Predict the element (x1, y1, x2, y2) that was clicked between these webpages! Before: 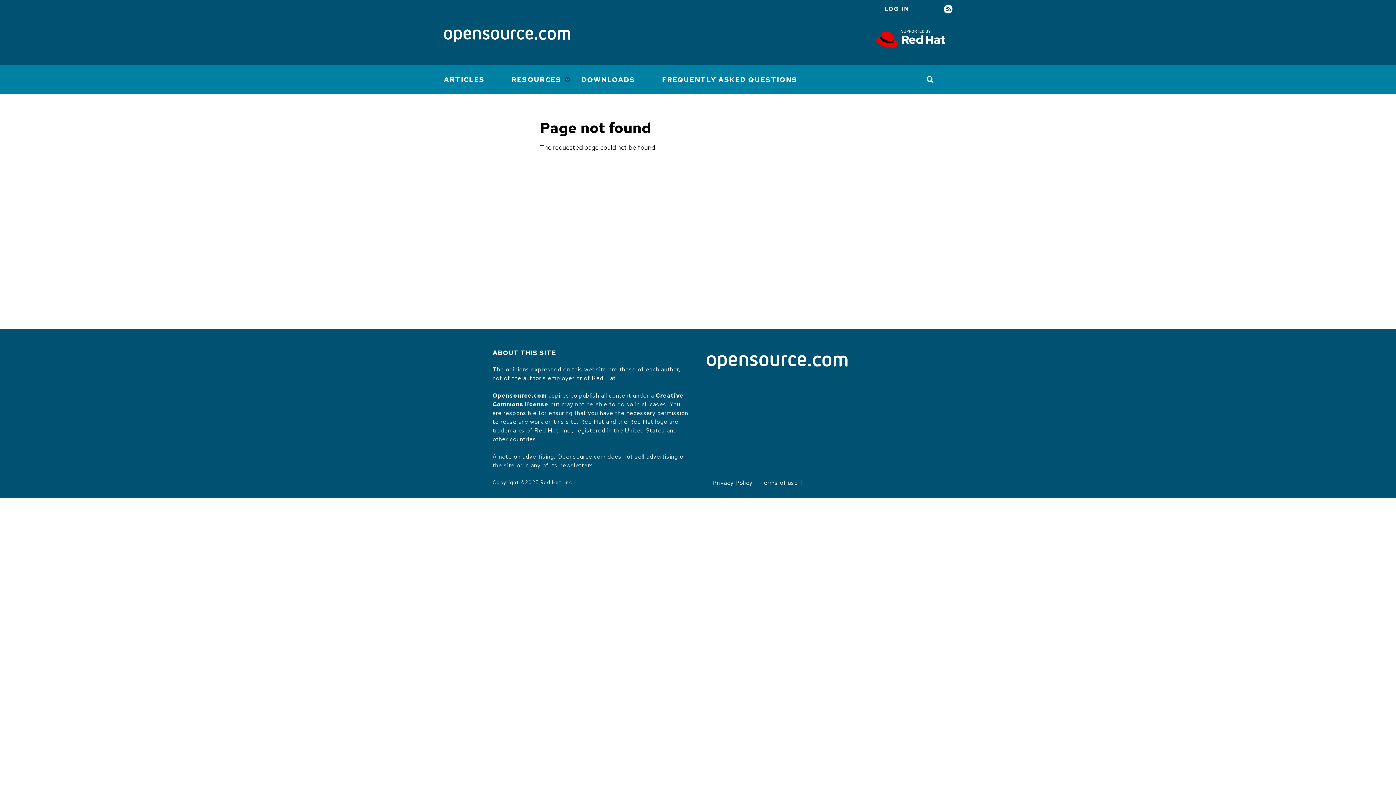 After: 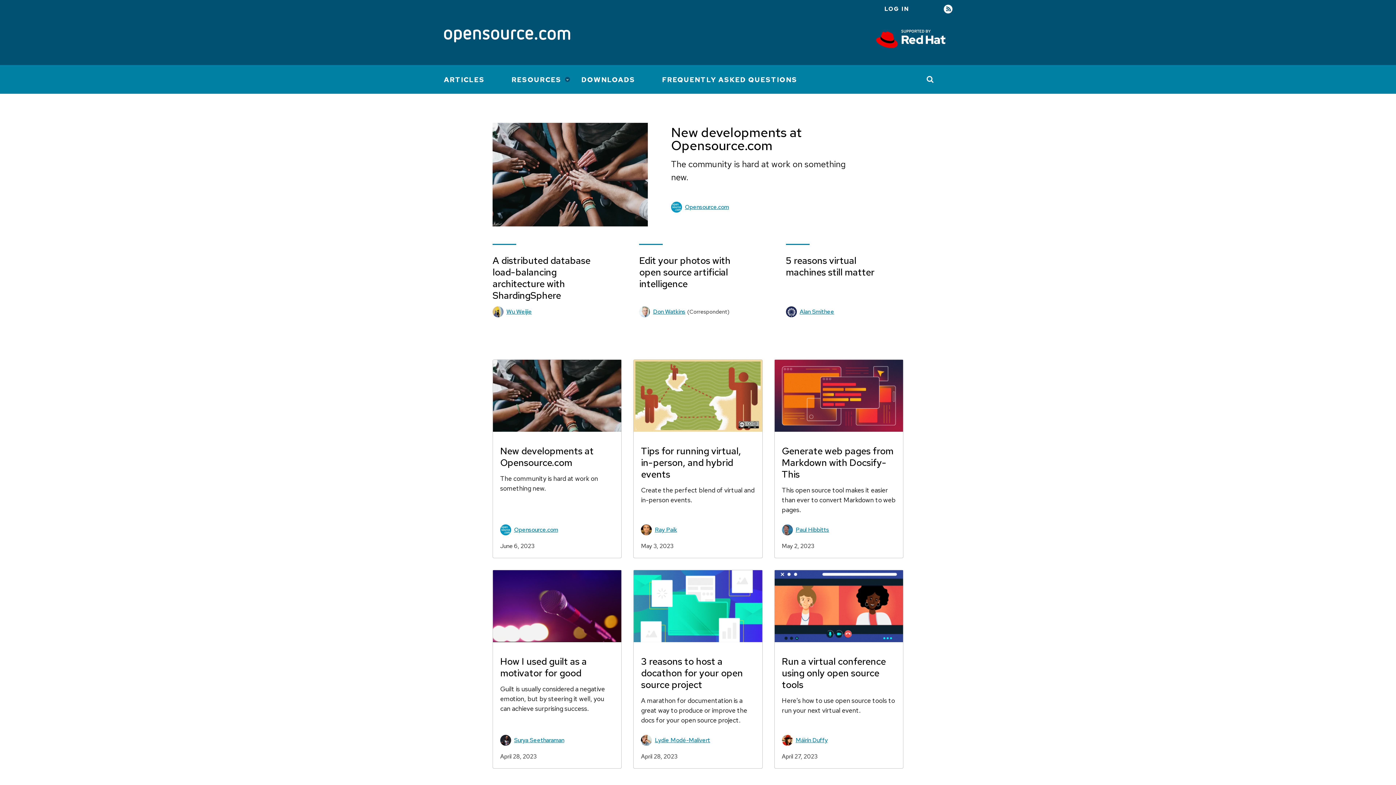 Action: label: Opensource.com bbox: (492, 391, 546, 399)